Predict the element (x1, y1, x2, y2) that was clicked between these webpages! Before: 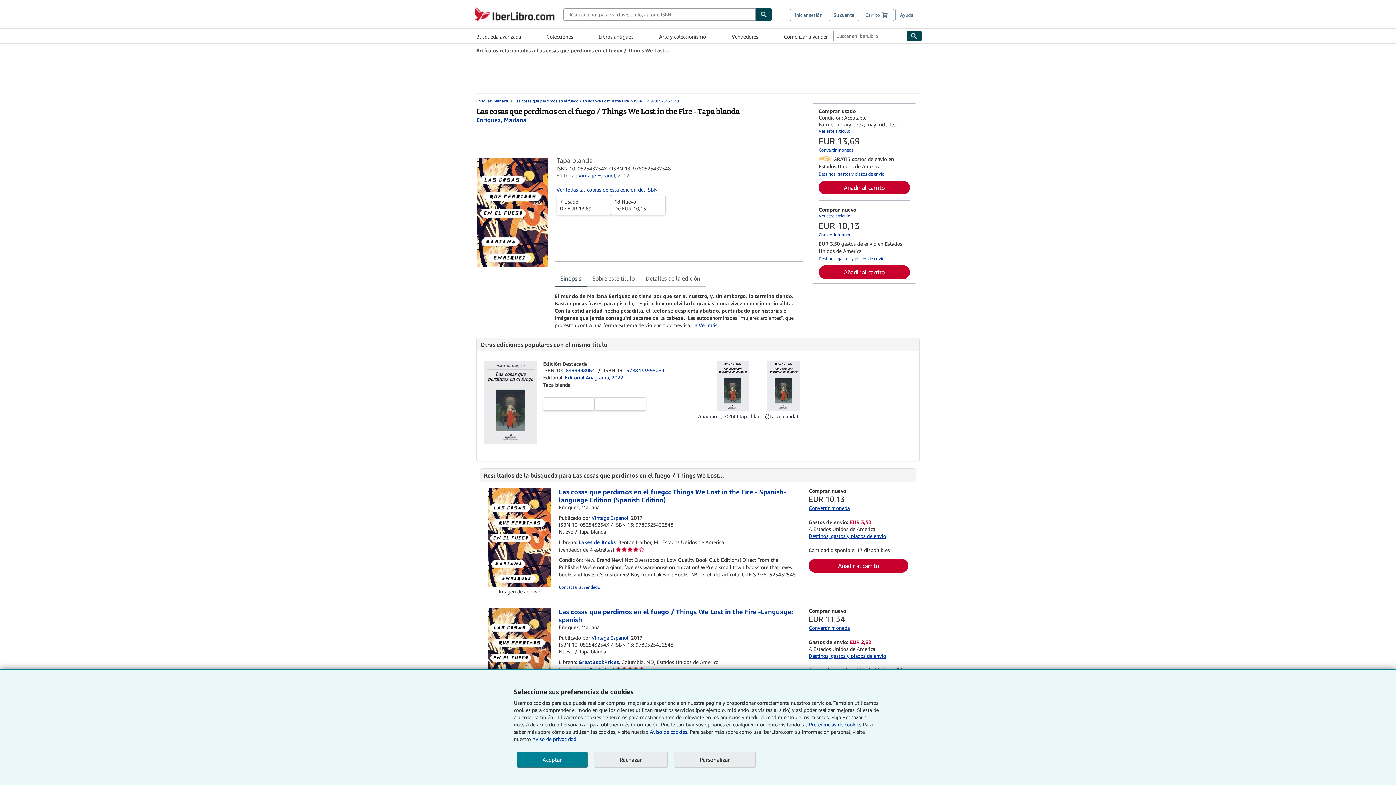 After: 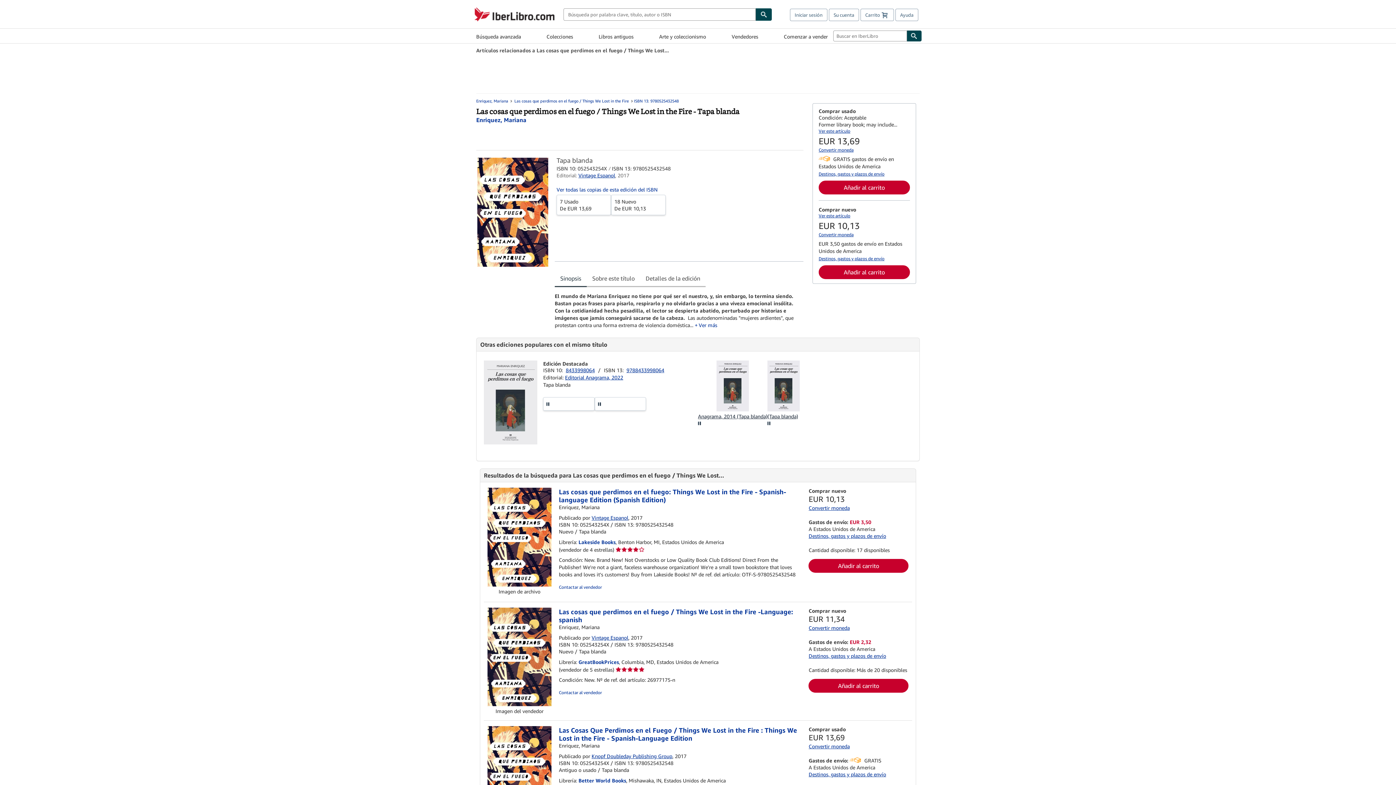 Action: label: Aceptar bbox: (516, 752, 588, 768)